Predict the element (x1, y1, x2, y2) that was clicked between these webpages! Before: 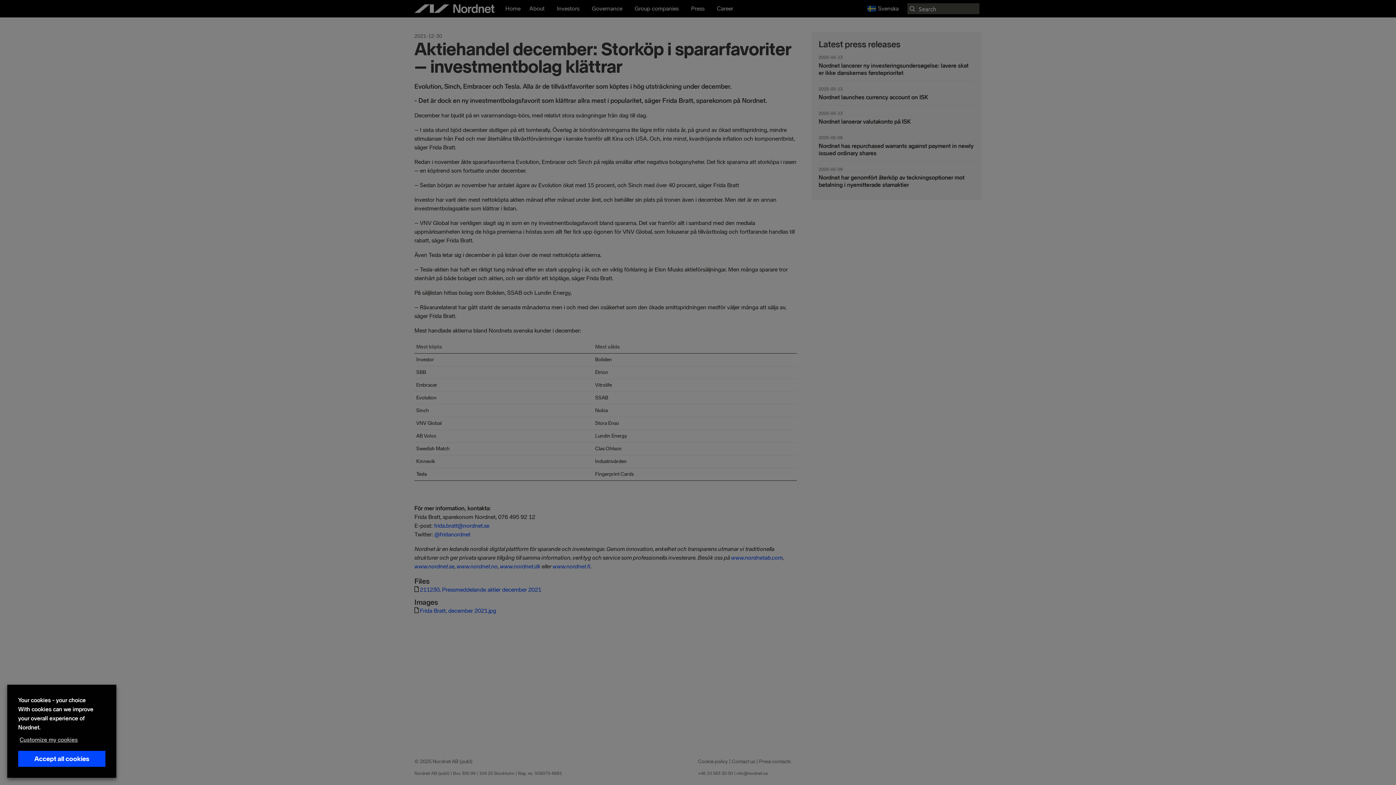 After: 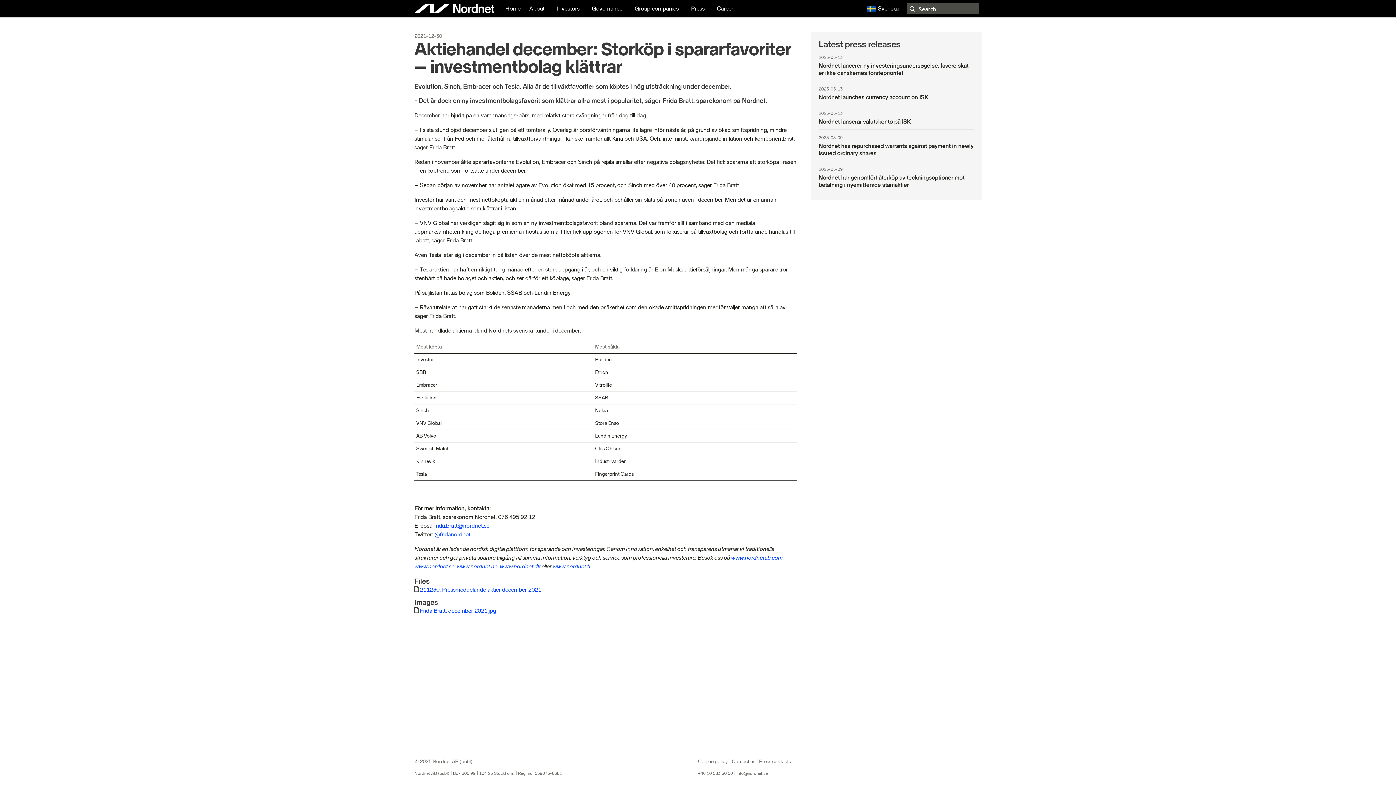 Action: bbox: (18, 751, 105, 767) label: Accept all cookies